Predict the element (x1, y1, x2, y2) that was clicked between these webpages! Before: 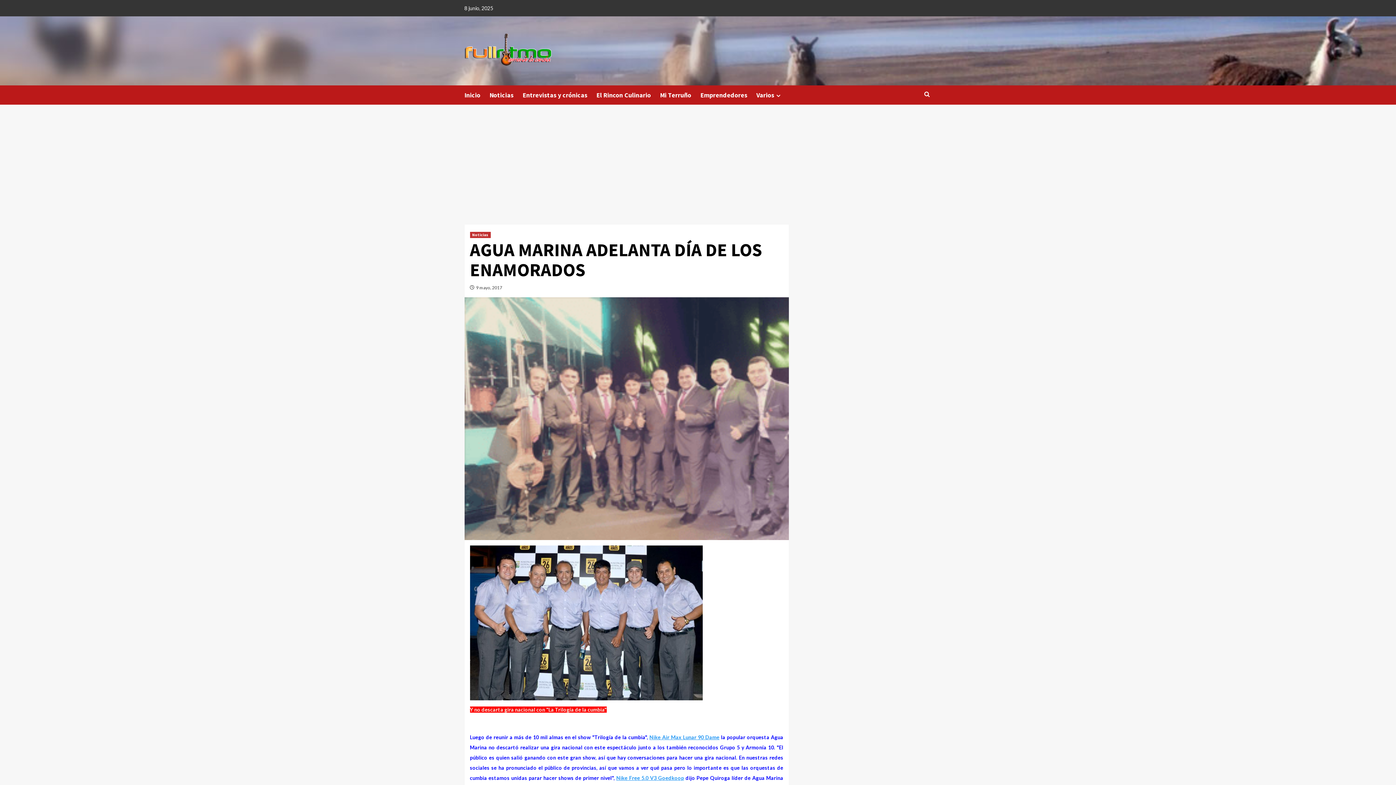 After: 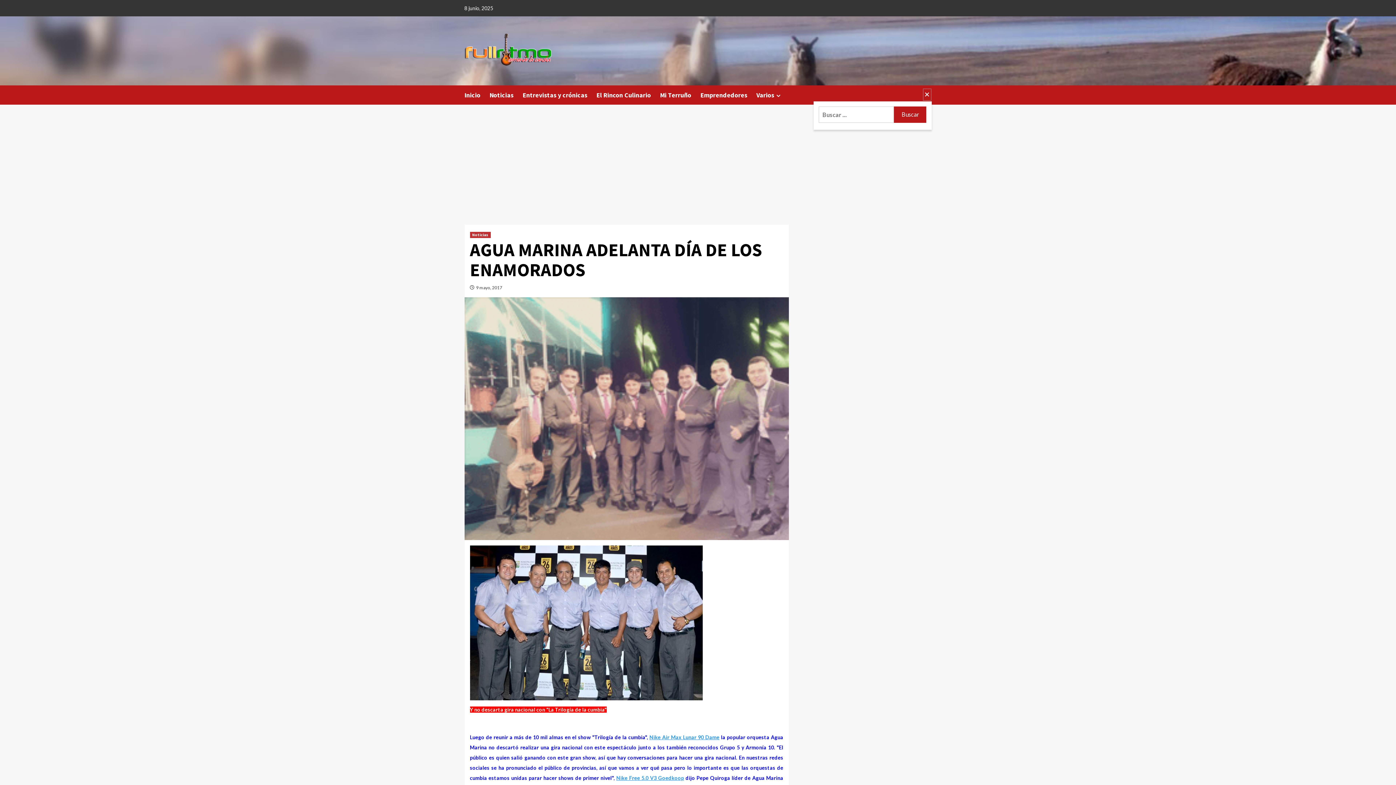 Action: bbox: (922, 88, 931, 100)